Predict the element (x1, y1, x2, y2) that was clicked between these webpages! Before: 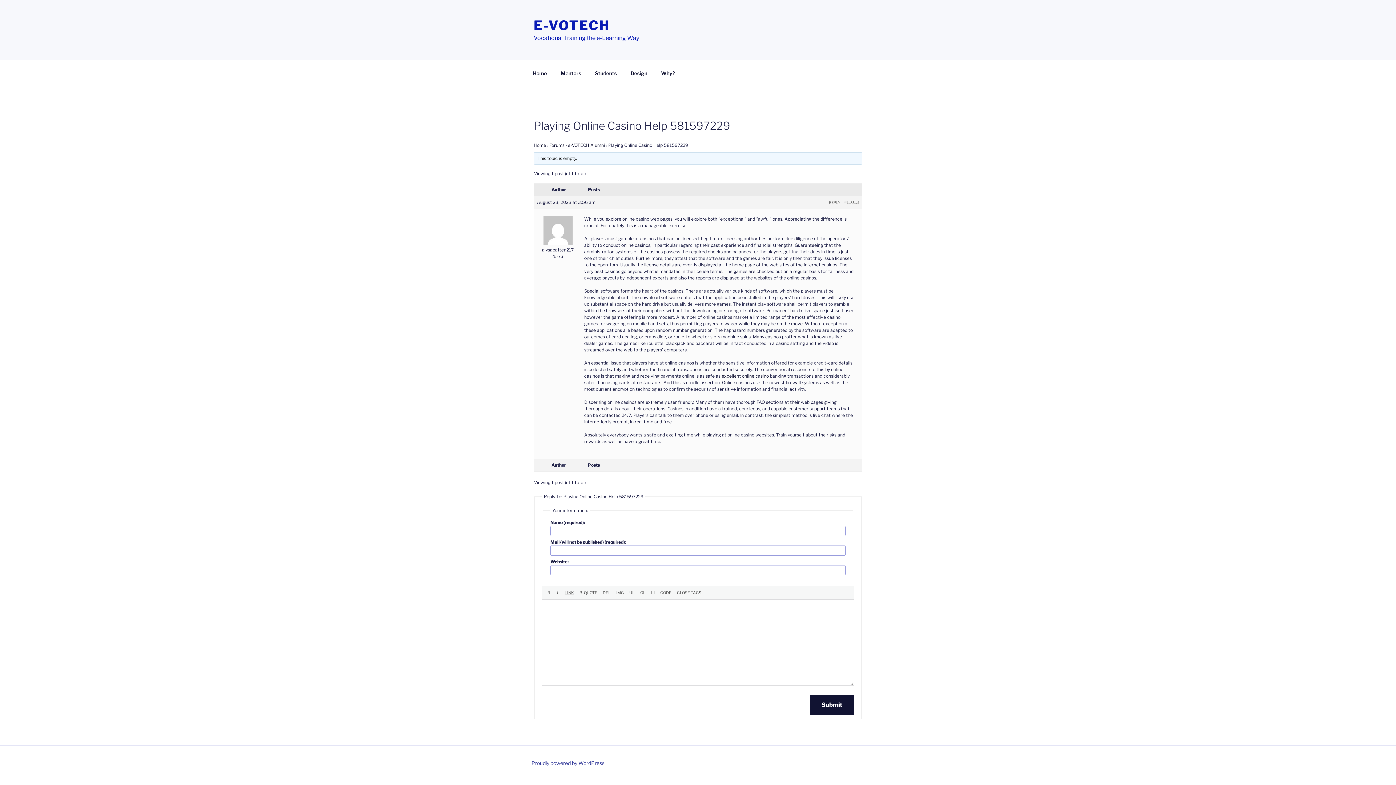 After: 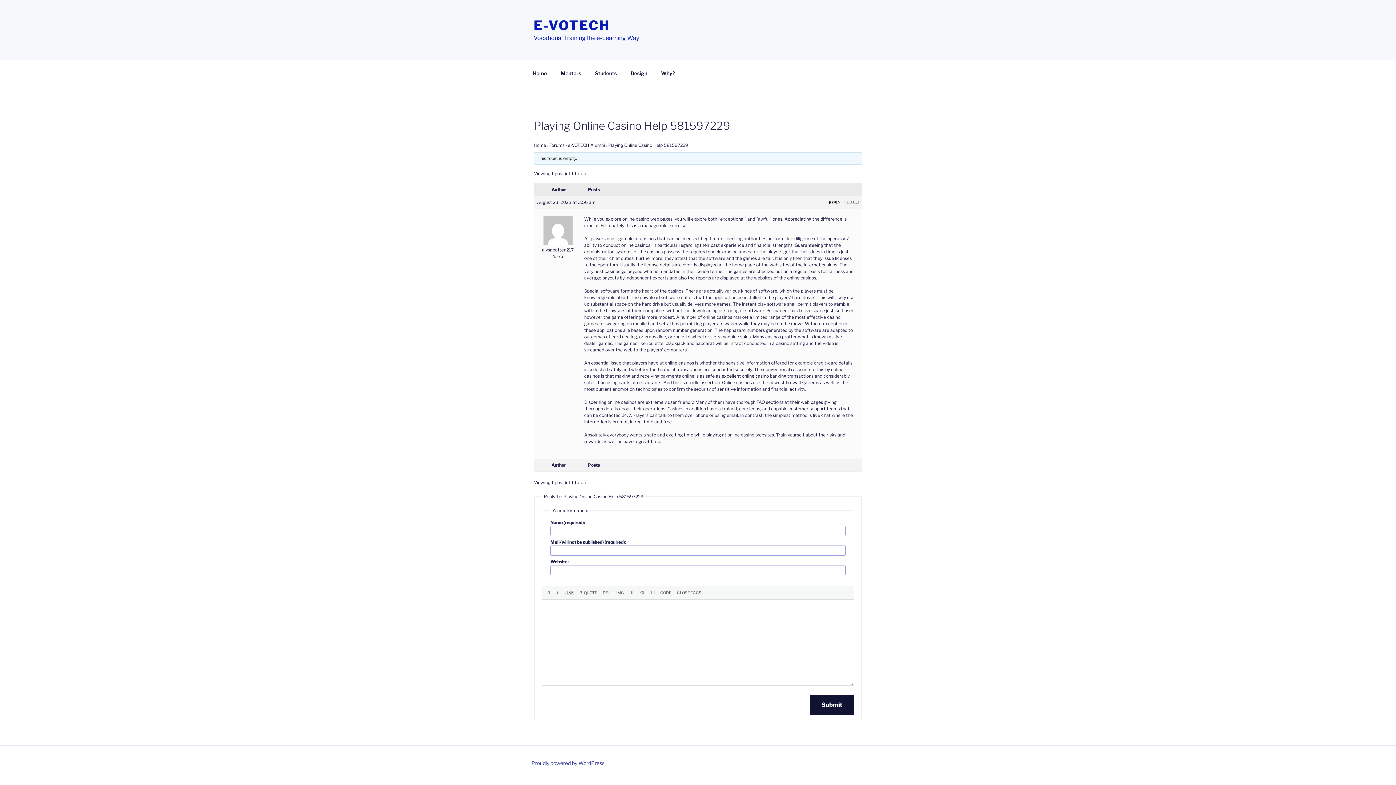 Action: bbox: (829, 200, 840, 204) label: REPLY